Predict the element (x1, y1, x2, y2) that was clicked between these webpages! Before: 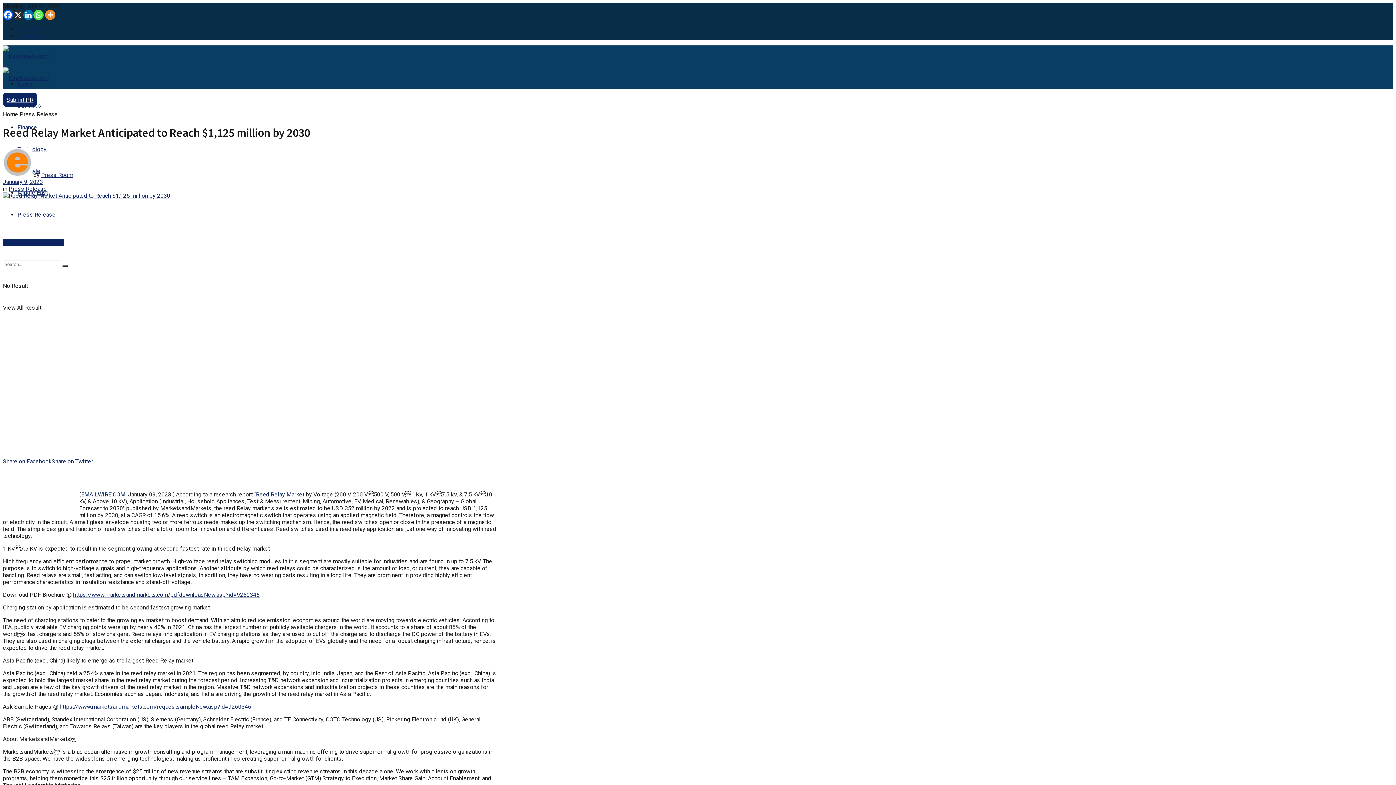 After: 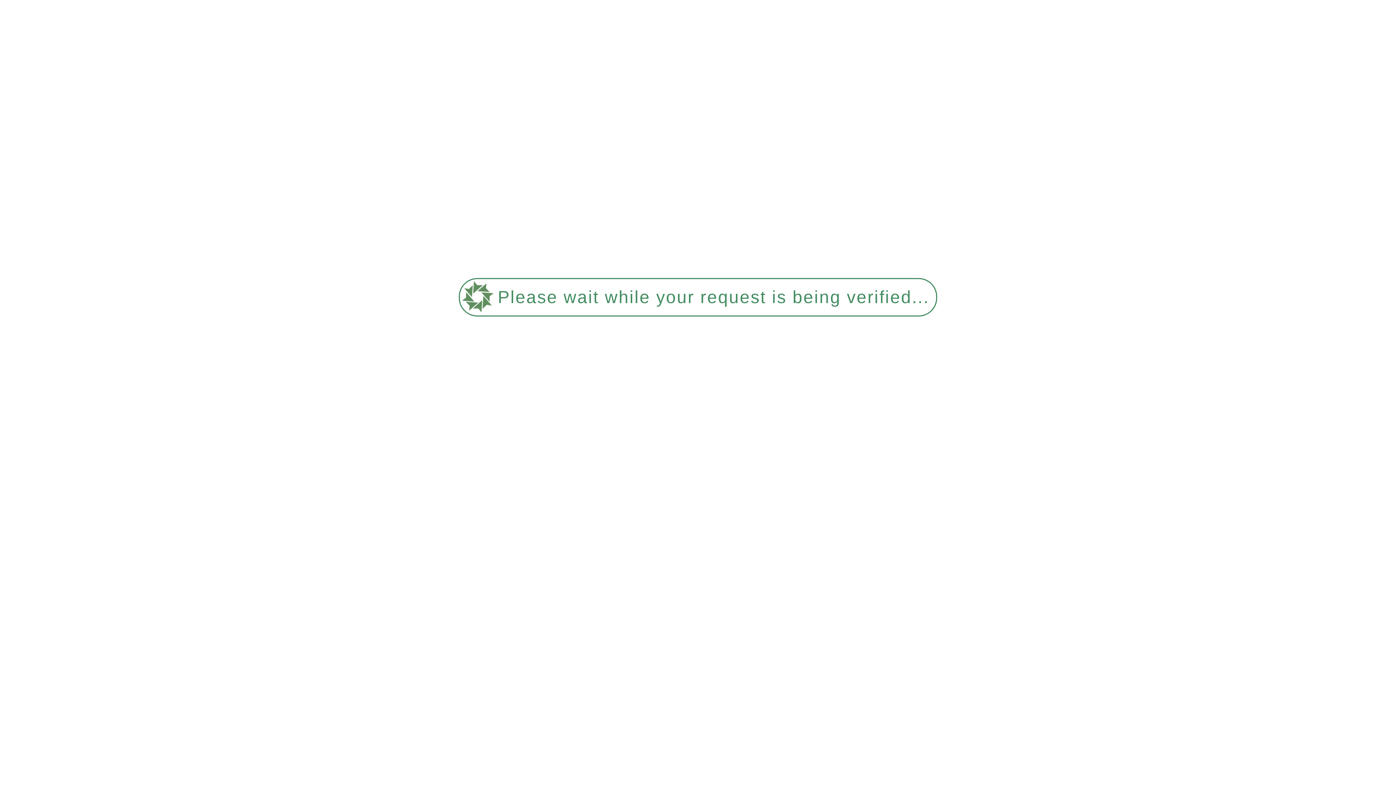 Action: bbox: (2, 74, 49, 81)